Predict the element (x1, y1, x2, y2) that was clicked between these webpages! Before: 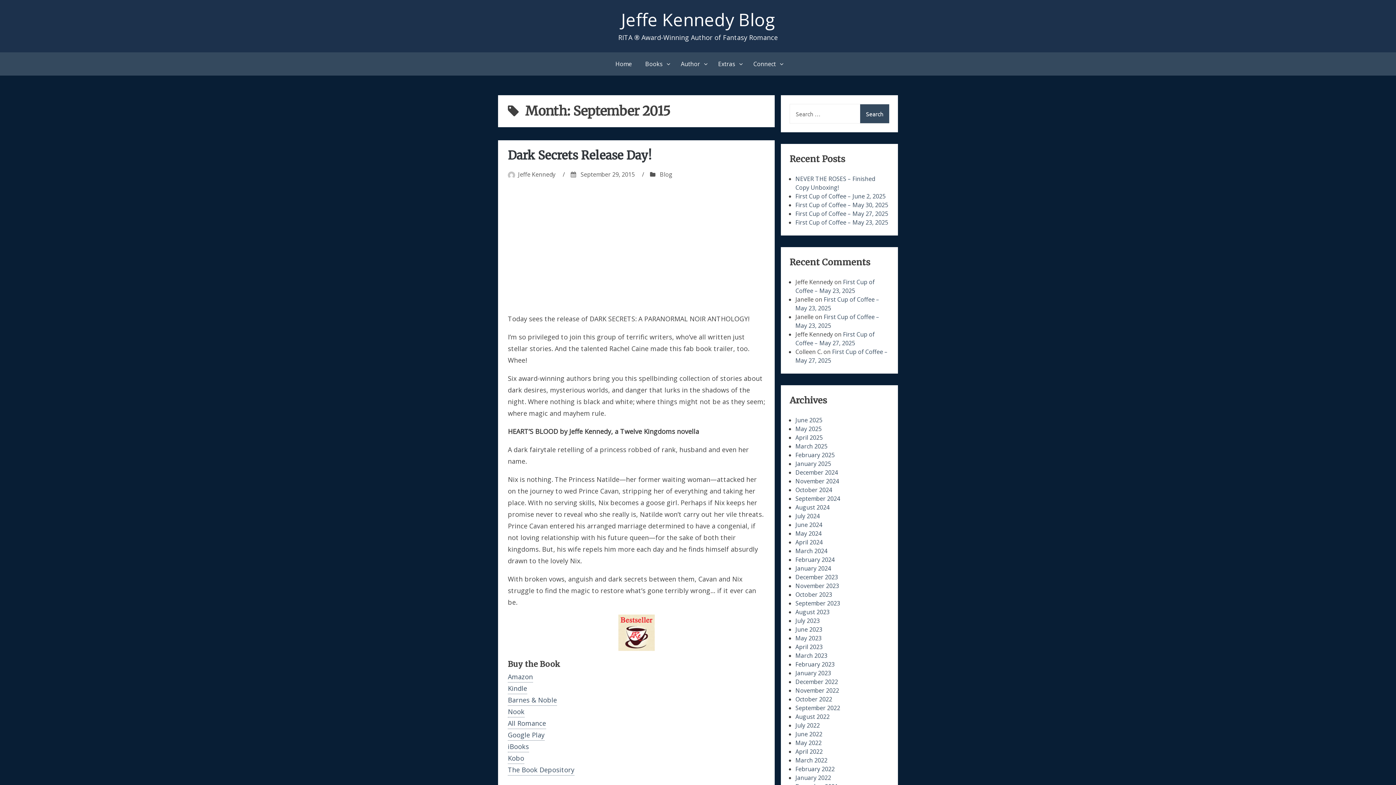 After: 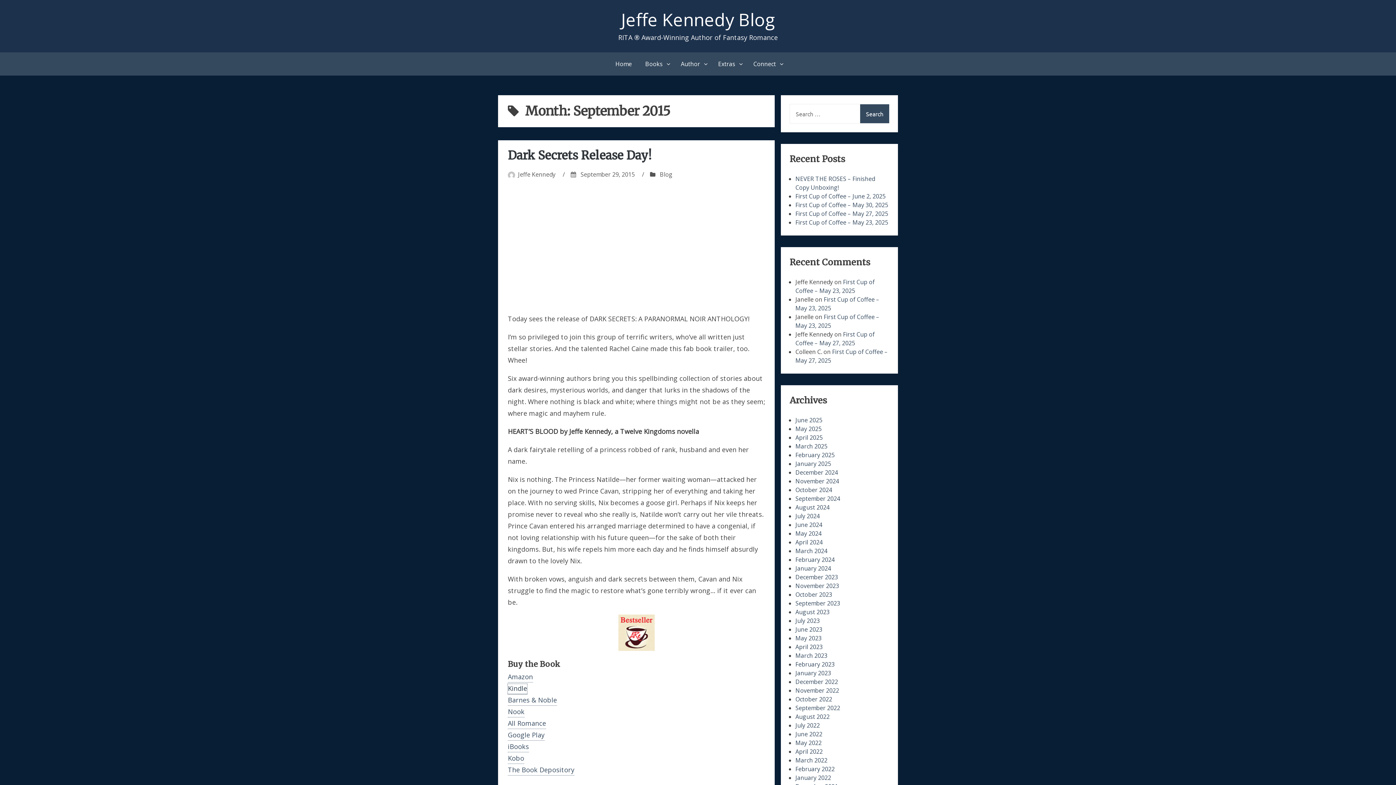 Action: bbox: (508, 684, 527, 694) label: Kindle